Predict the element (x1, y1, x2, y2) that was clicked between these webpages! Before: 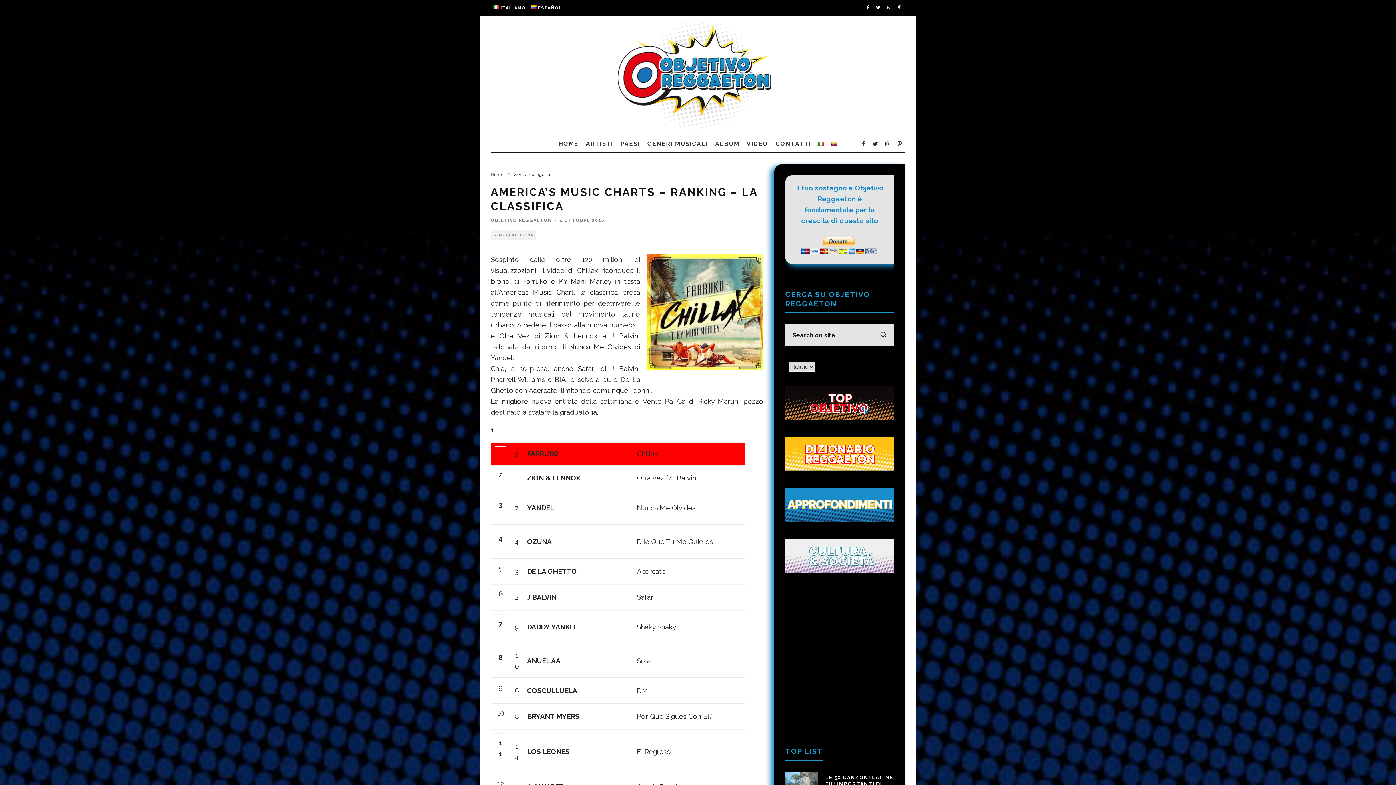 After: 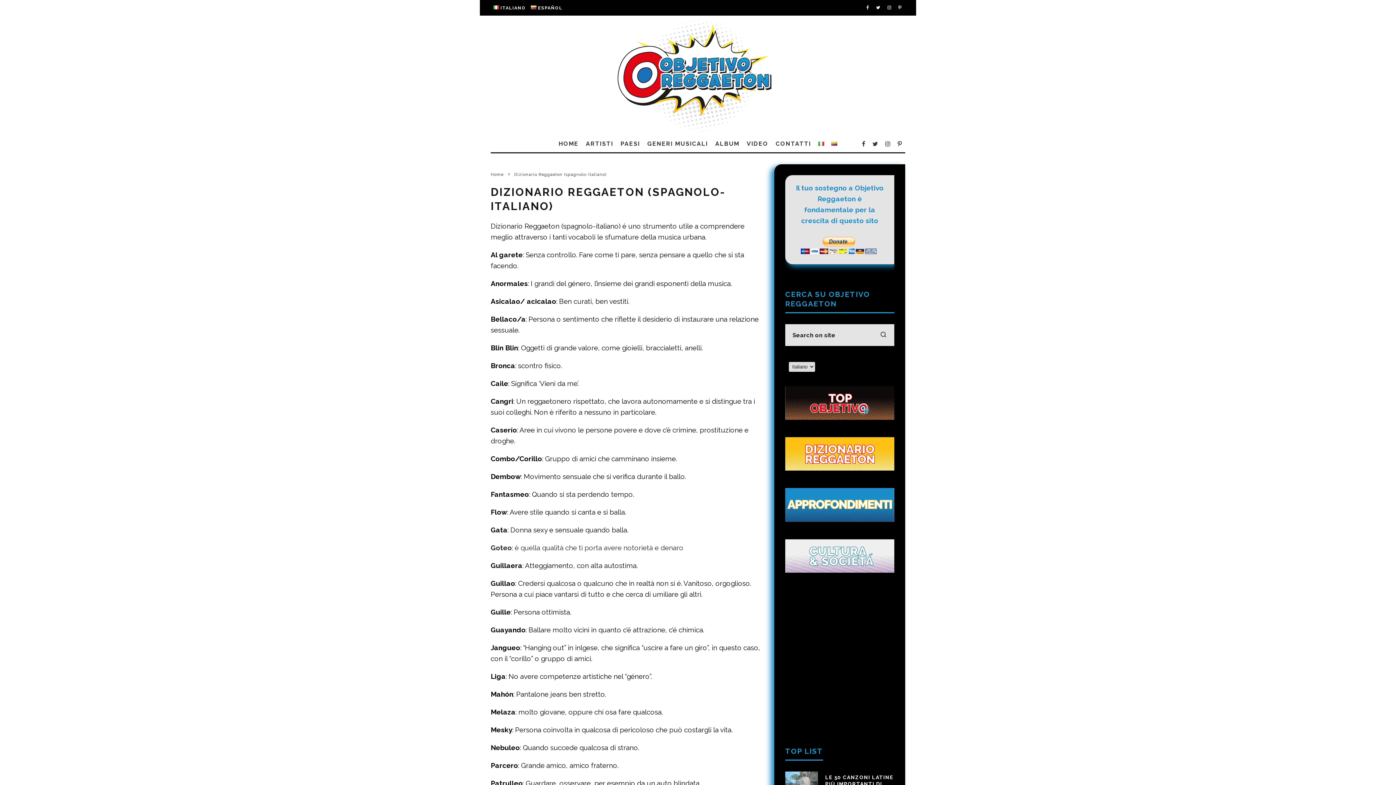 Action: bbox: (785, 464, 894, 472)